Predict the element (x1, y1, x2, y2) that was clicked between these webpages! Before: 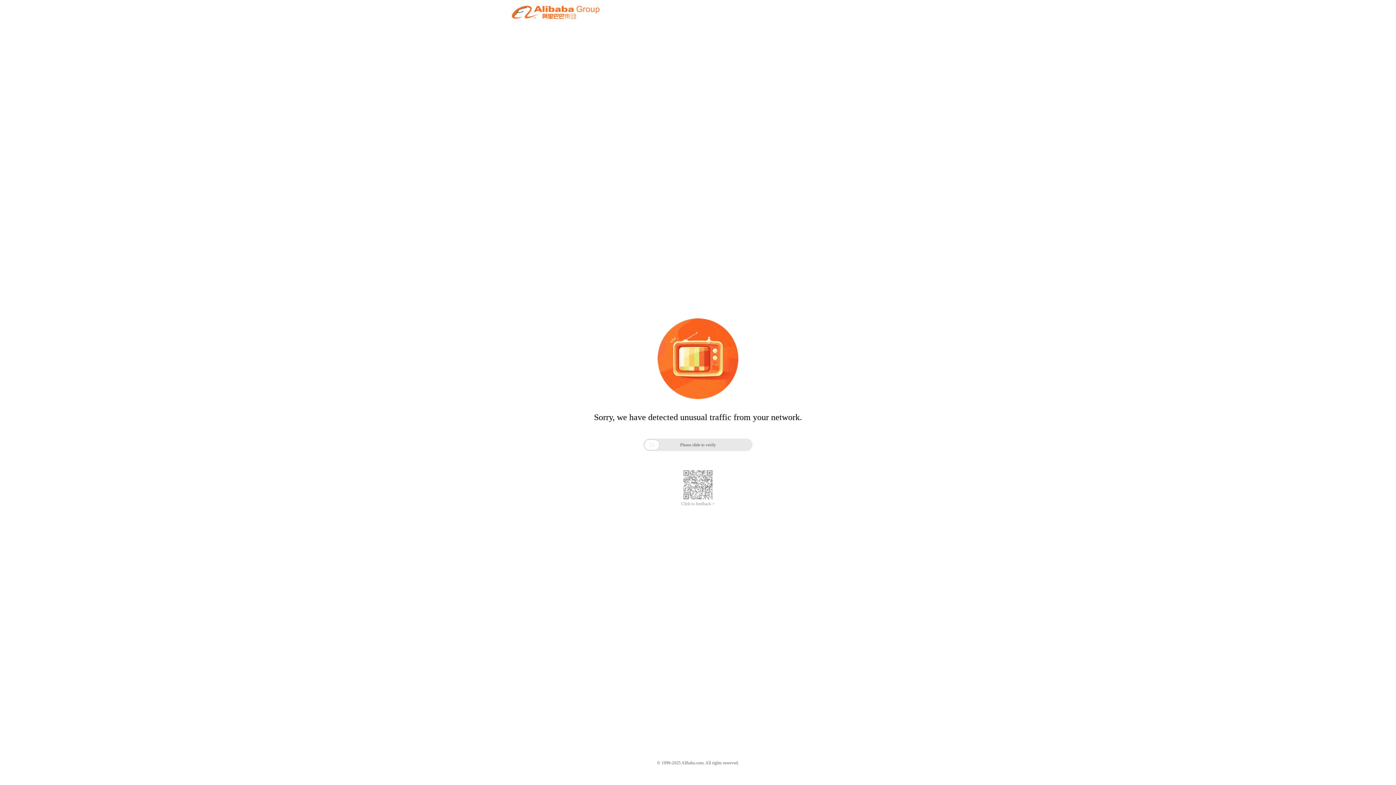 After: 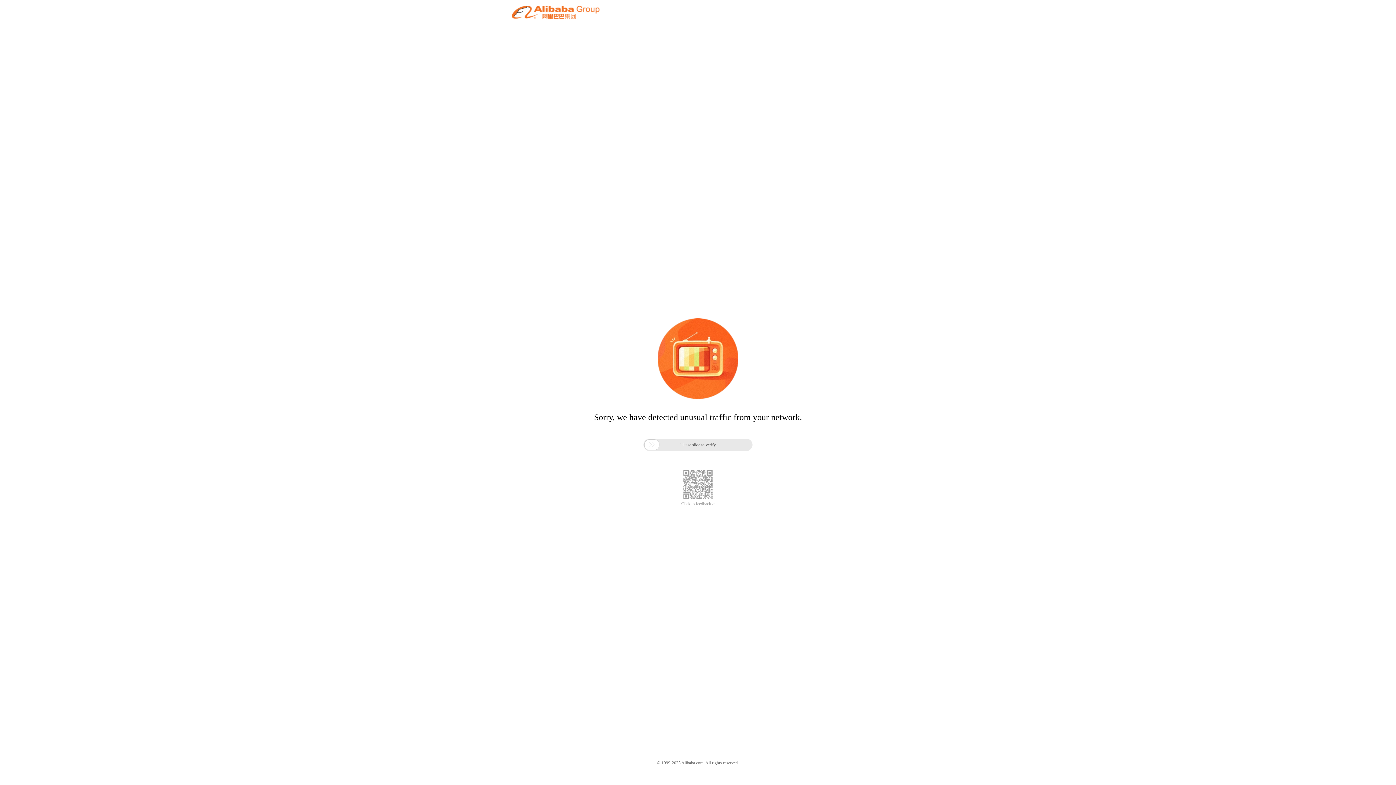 Action: bbox: (681, 501, 714, 506) label: Click to feedback >